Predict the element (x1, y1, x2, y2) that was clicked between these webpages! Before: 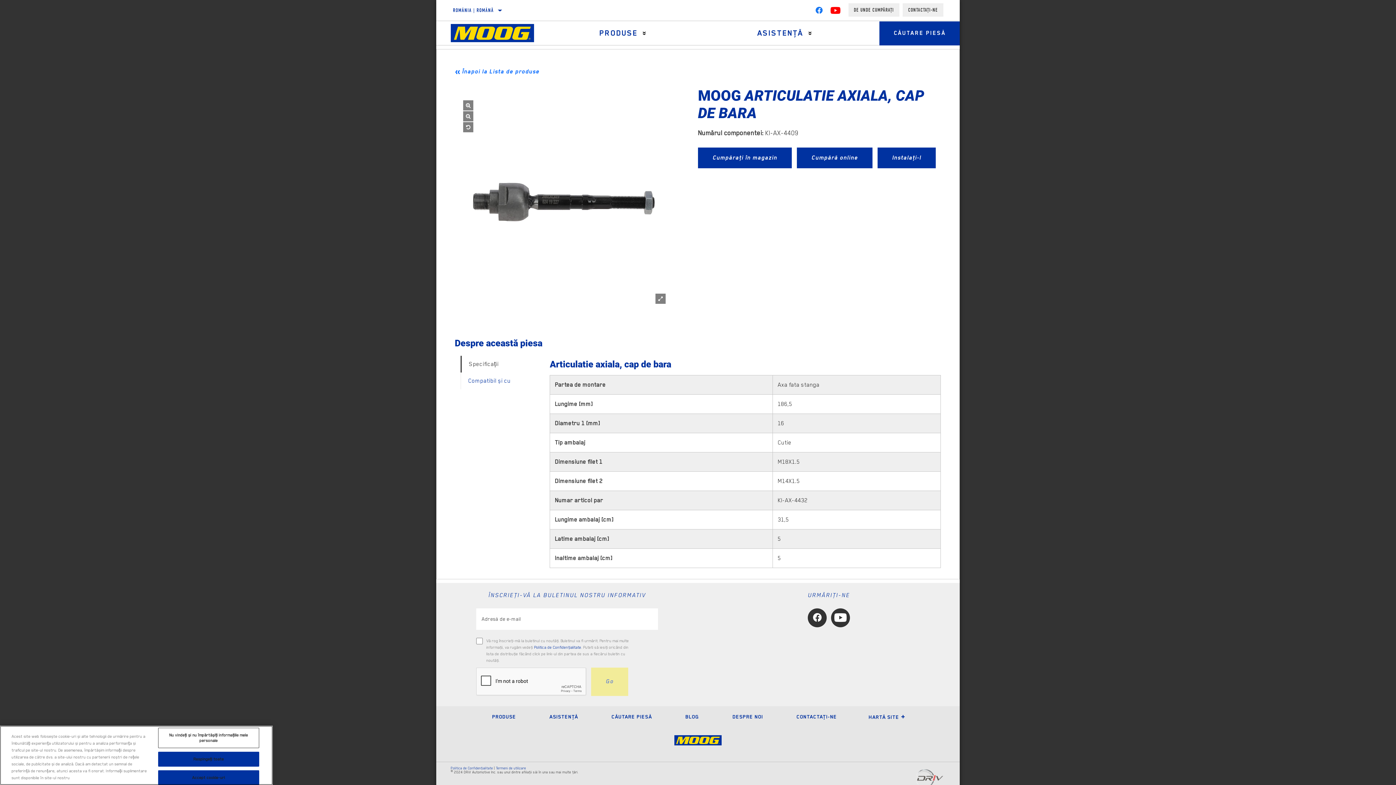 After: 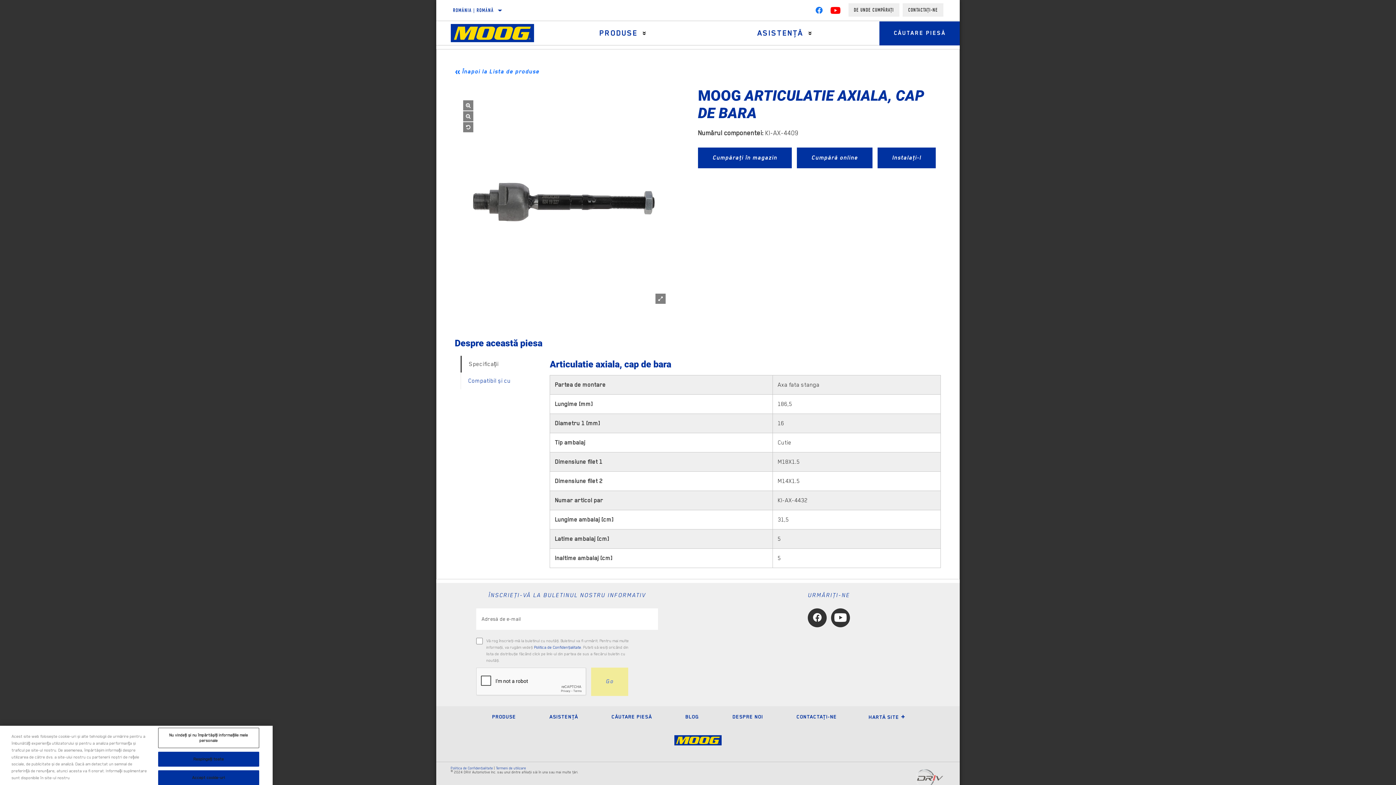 Action: bbox: (808, 608, 826, 627)